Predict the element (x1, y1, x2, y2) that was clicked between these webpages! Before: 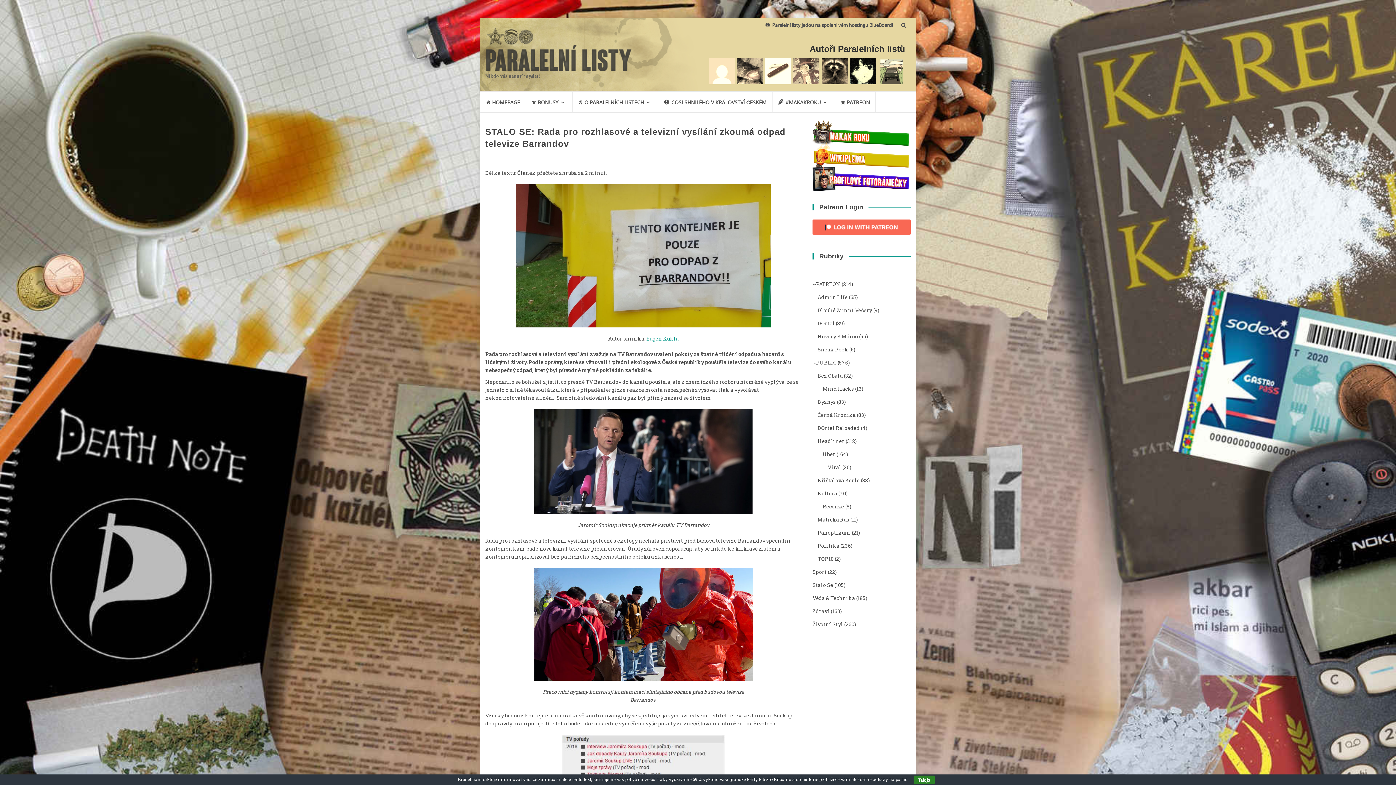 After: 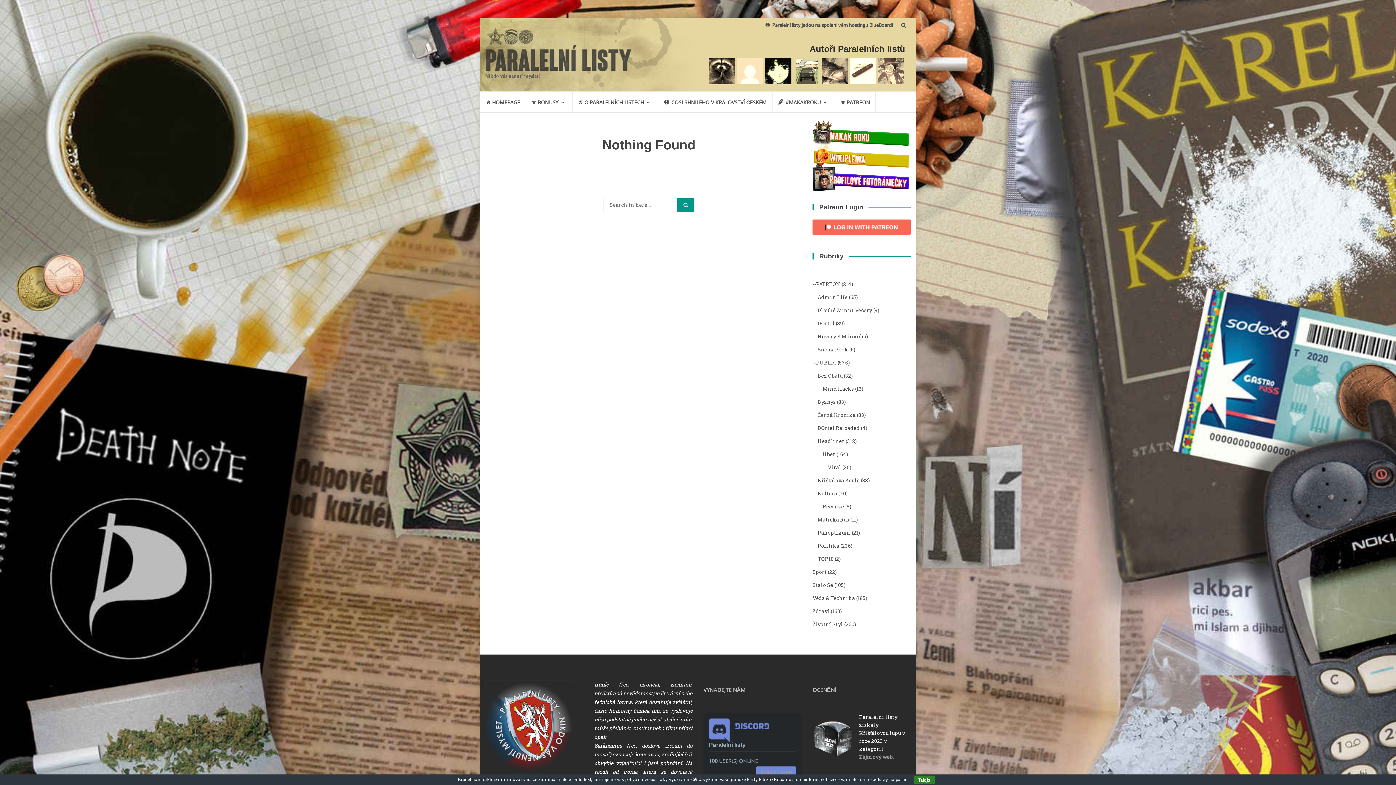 Action: bbox: (708, 67, 735, 74)